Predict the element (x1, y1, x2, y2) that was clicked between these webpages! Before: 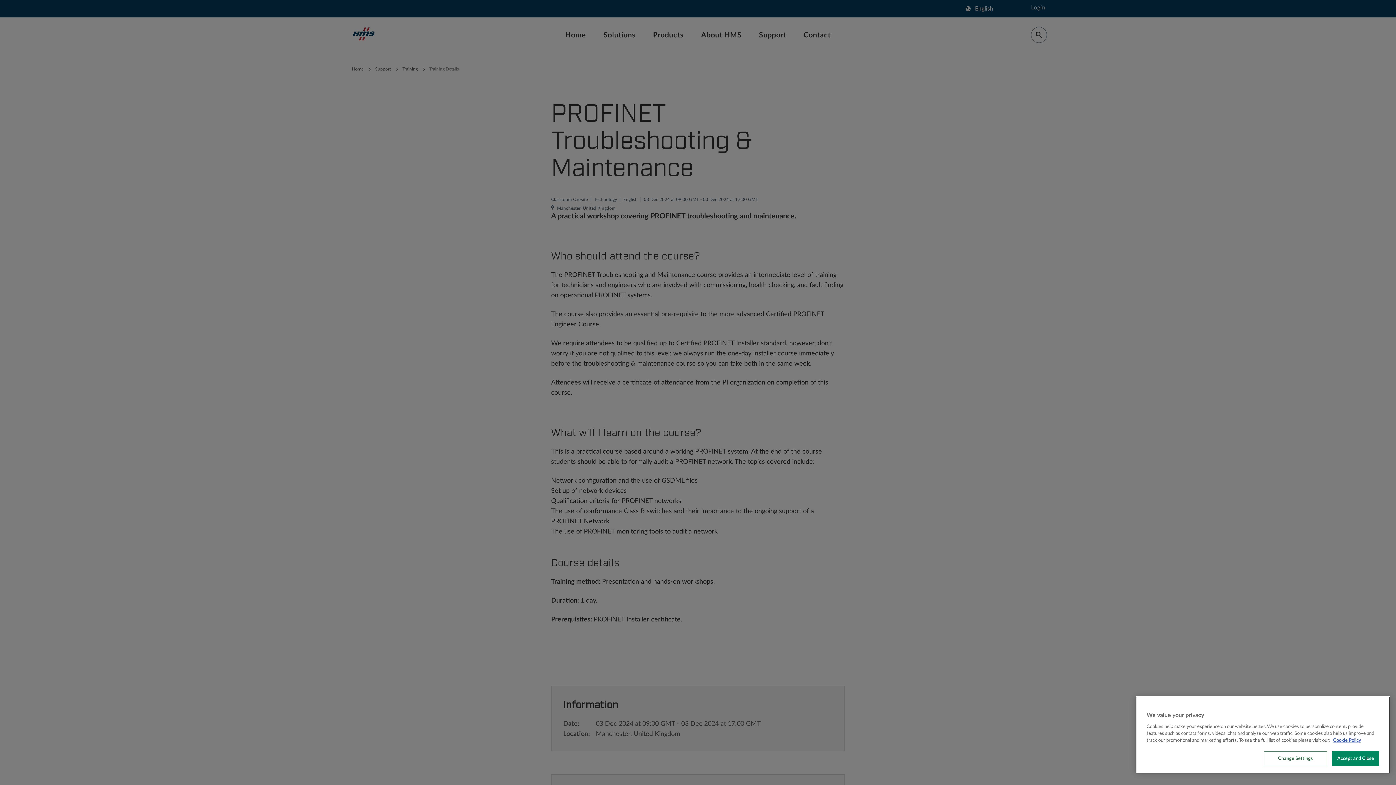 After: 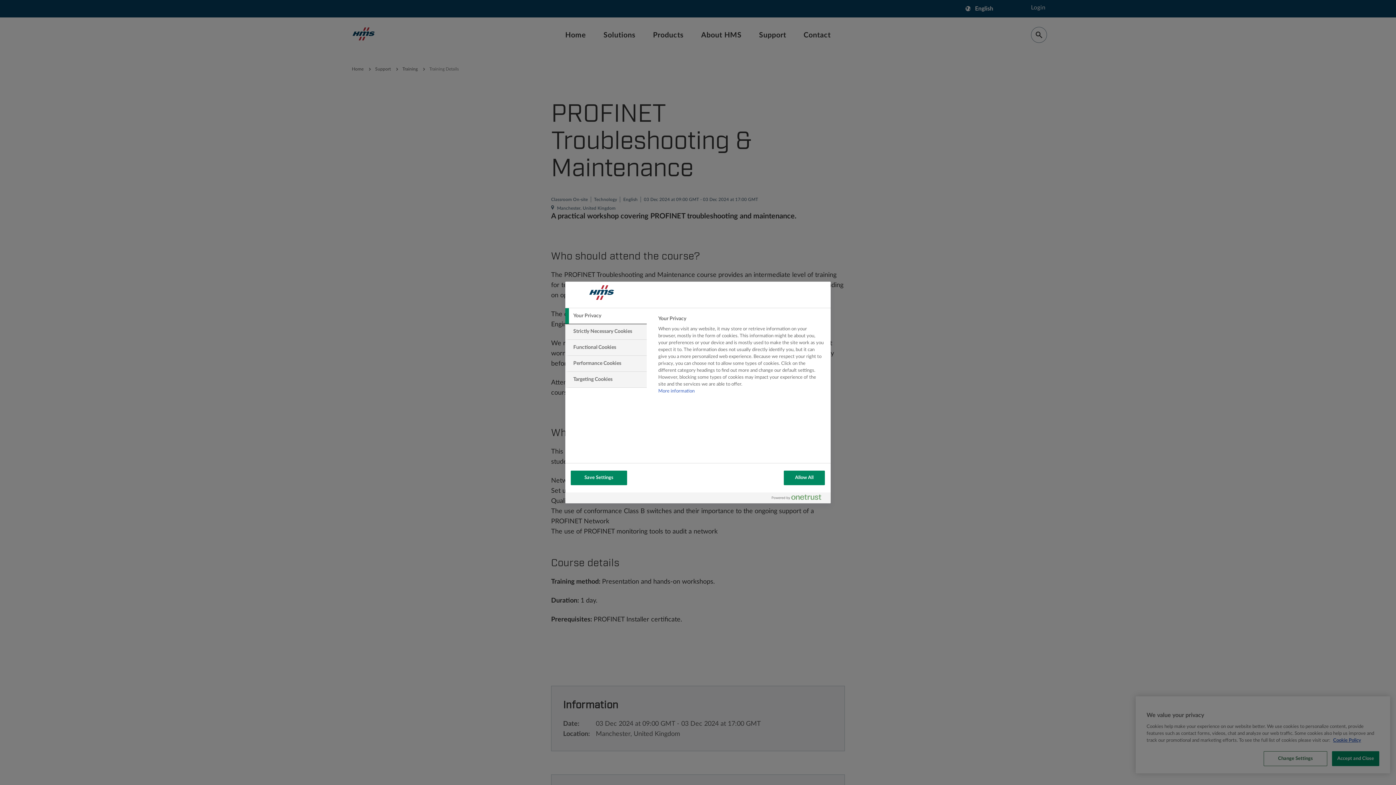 Action: label: Change Settings bbox: (1264, 751, 1327, 766)